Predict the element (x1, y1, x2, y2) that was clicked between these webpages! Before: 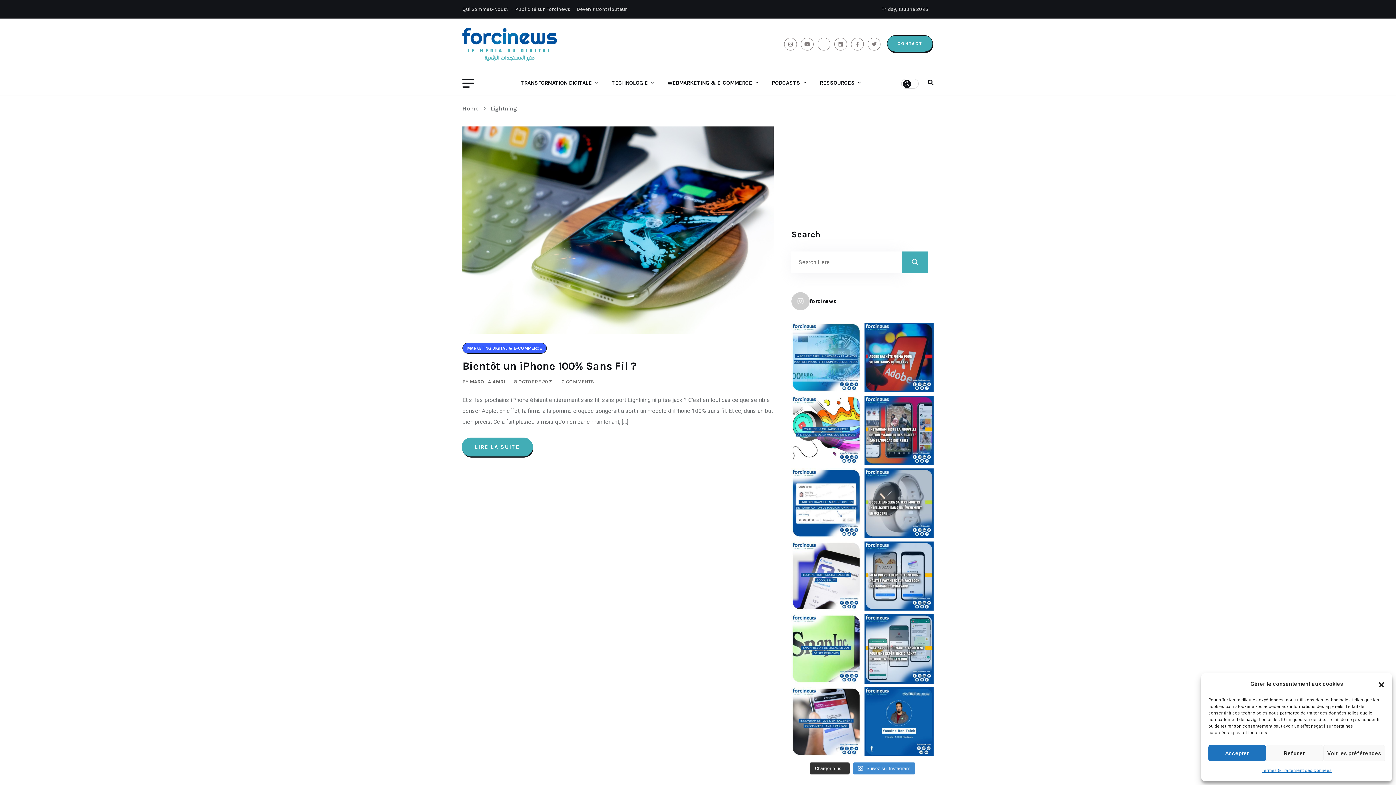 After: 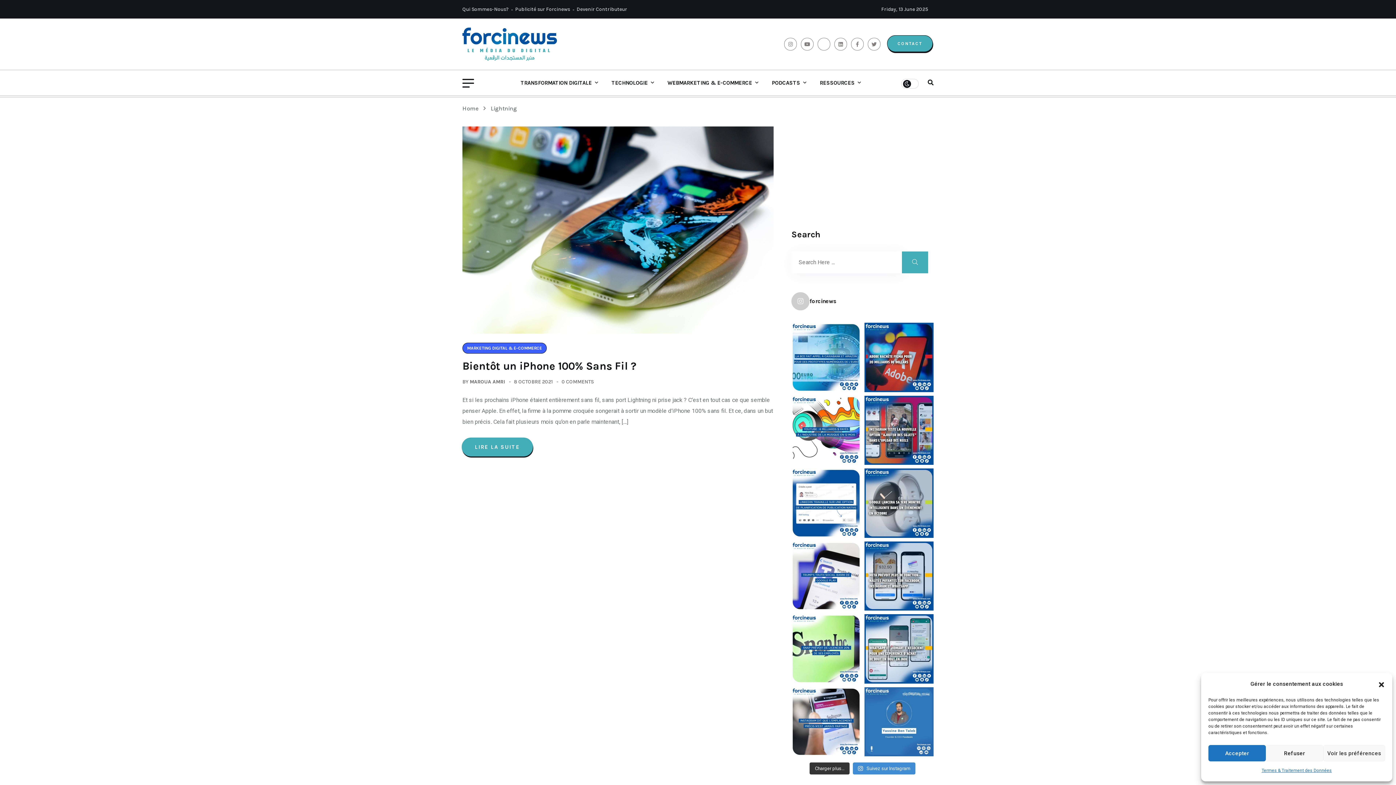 Action: label:  Suivez le podcast #TooDIGITALtoFail avec @yas bbox: (864, 687, 933, 756)